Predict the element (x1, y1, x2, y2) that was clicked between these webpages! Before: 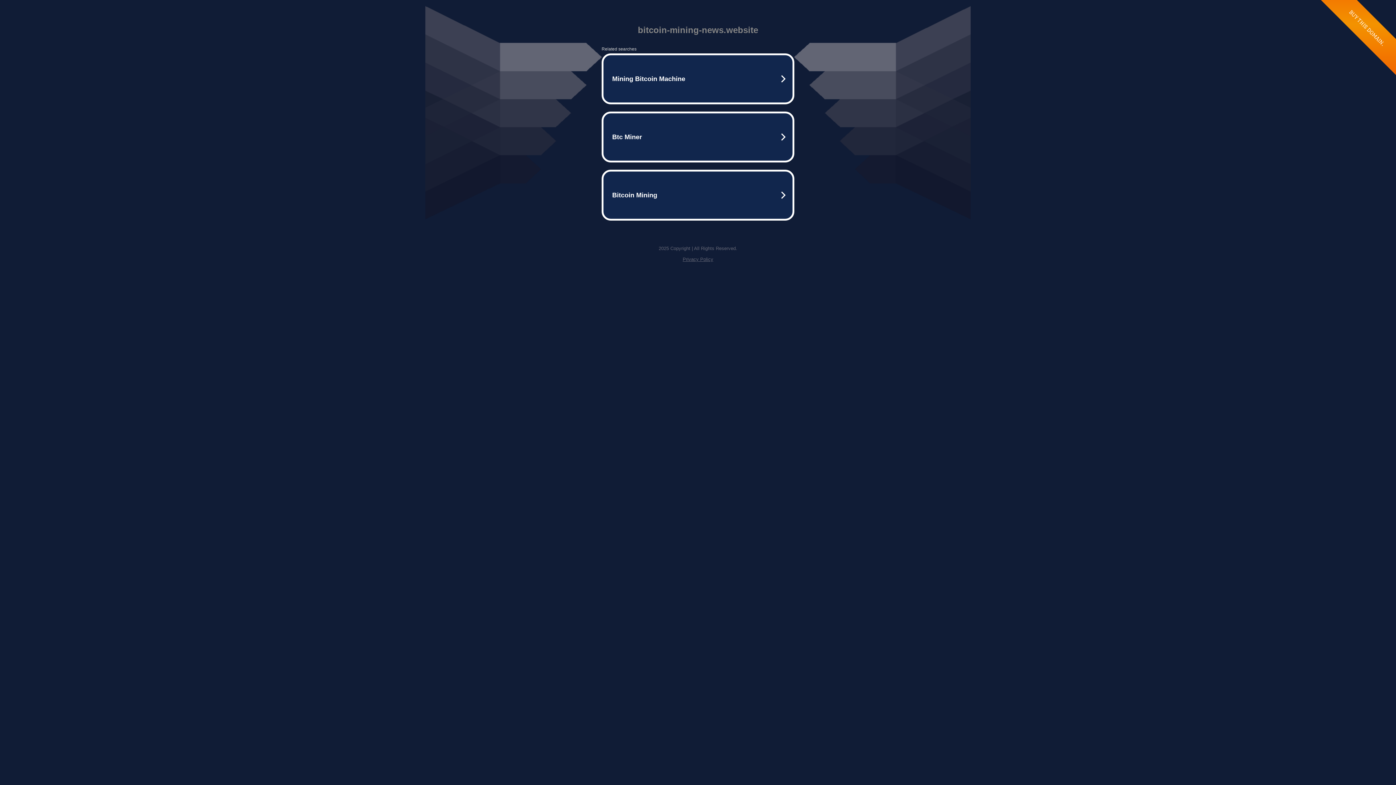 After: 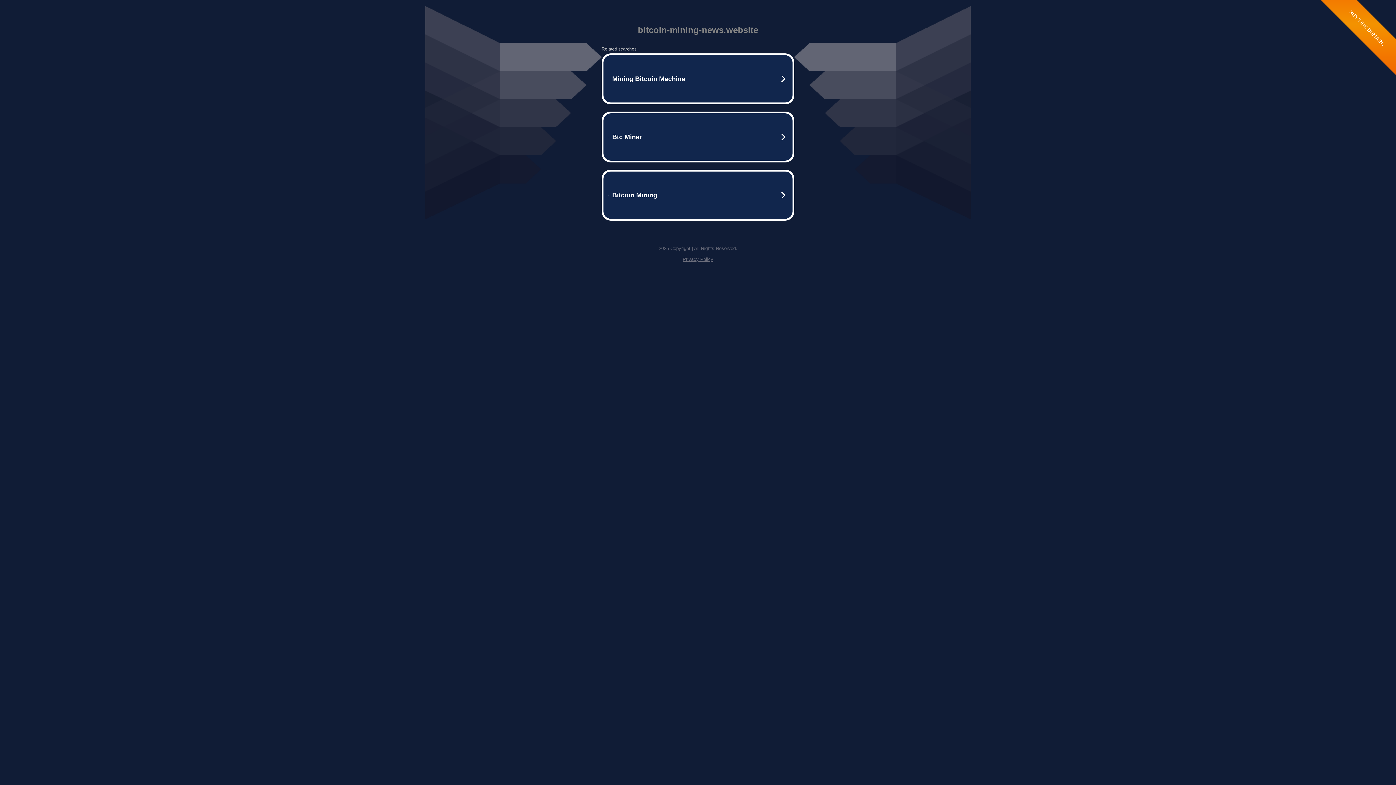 Action: bbox: (682, 256, 713, 262) label: Privacy Policy